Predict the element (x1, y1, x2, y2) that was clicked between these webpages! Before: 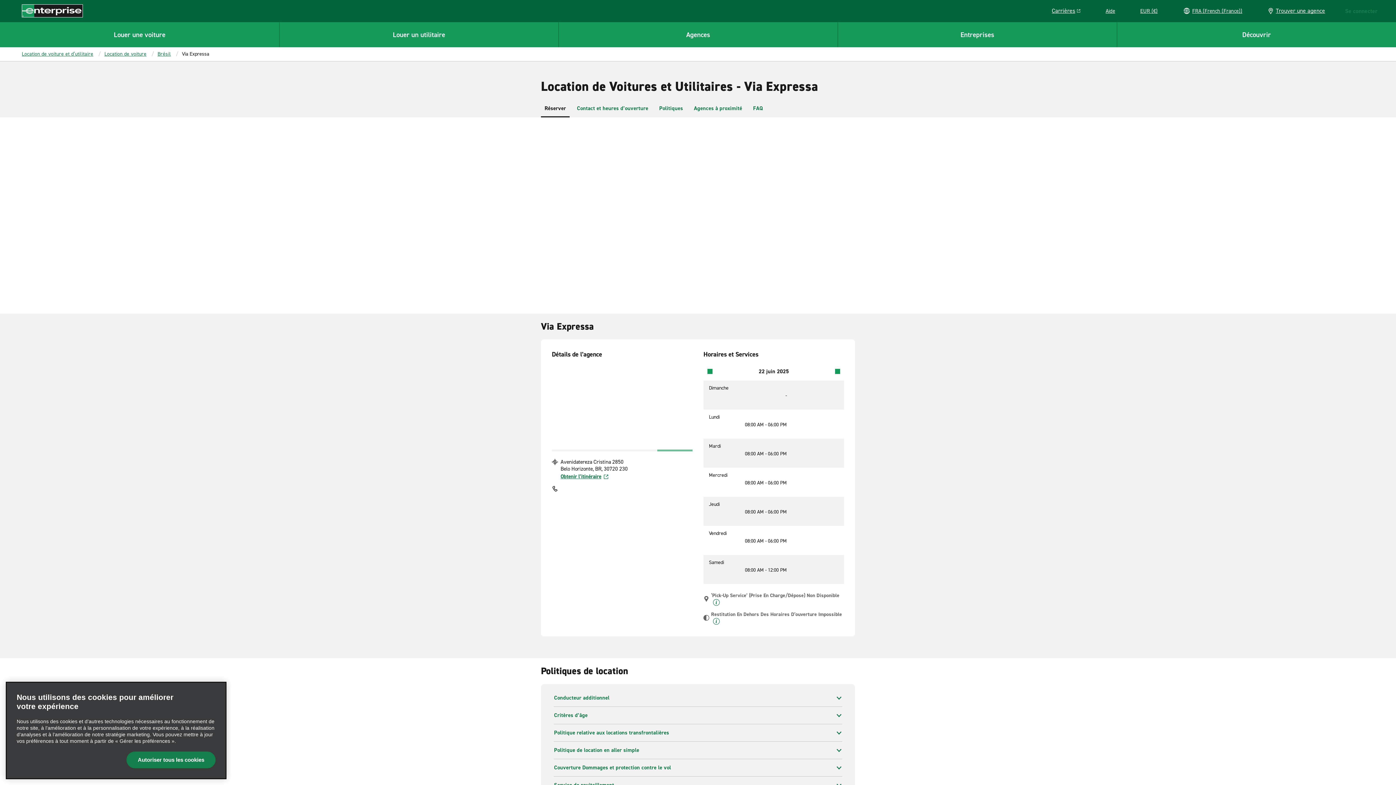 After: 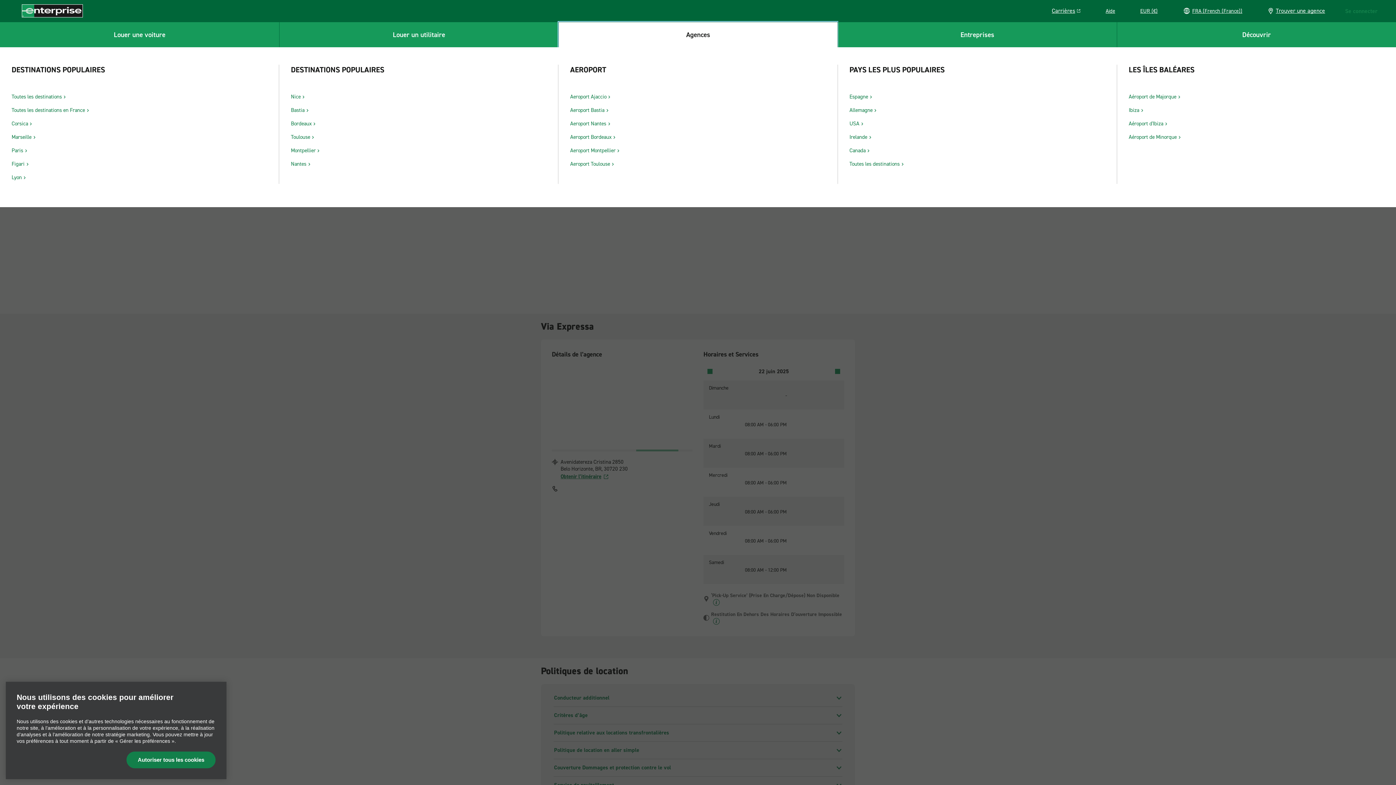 Action: bbox: (558, 21, 837, 47) label: Agences